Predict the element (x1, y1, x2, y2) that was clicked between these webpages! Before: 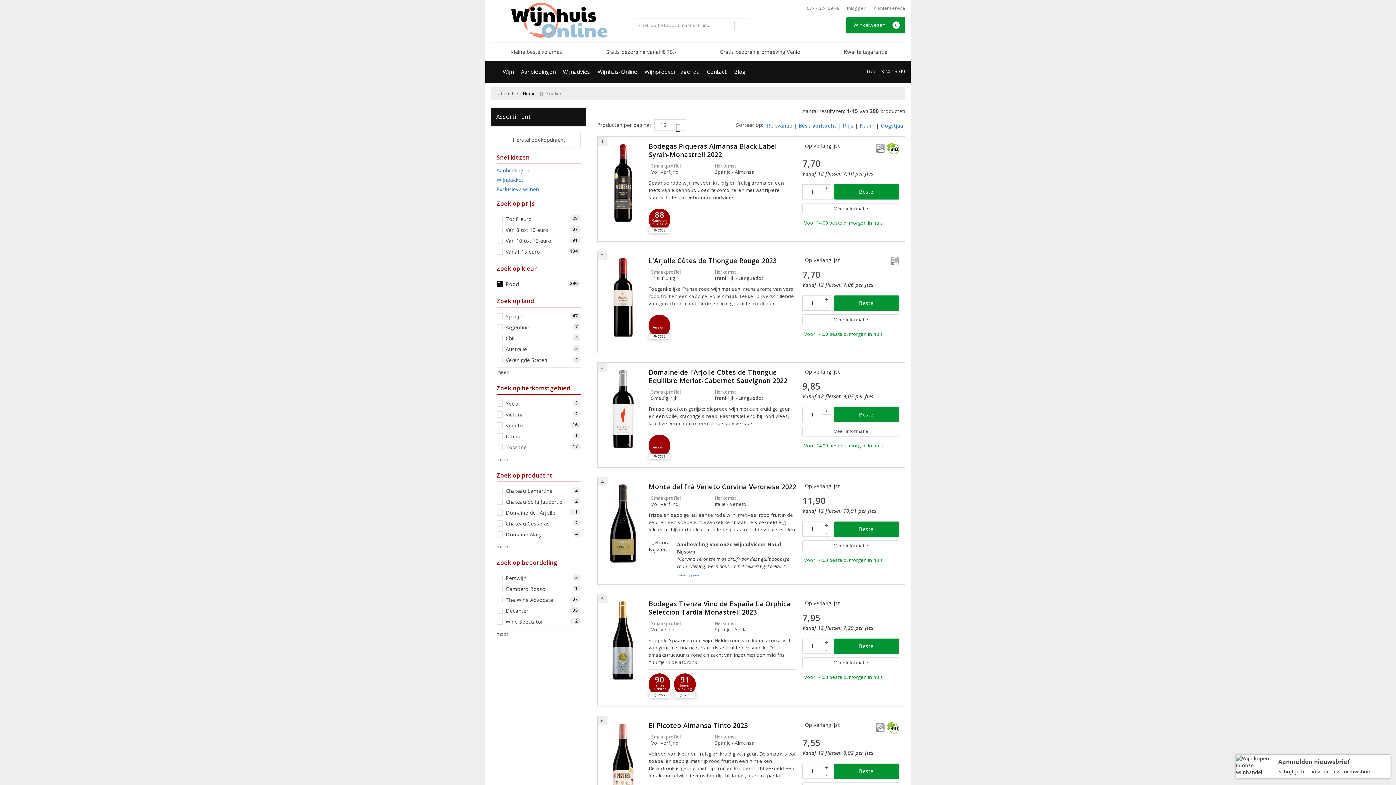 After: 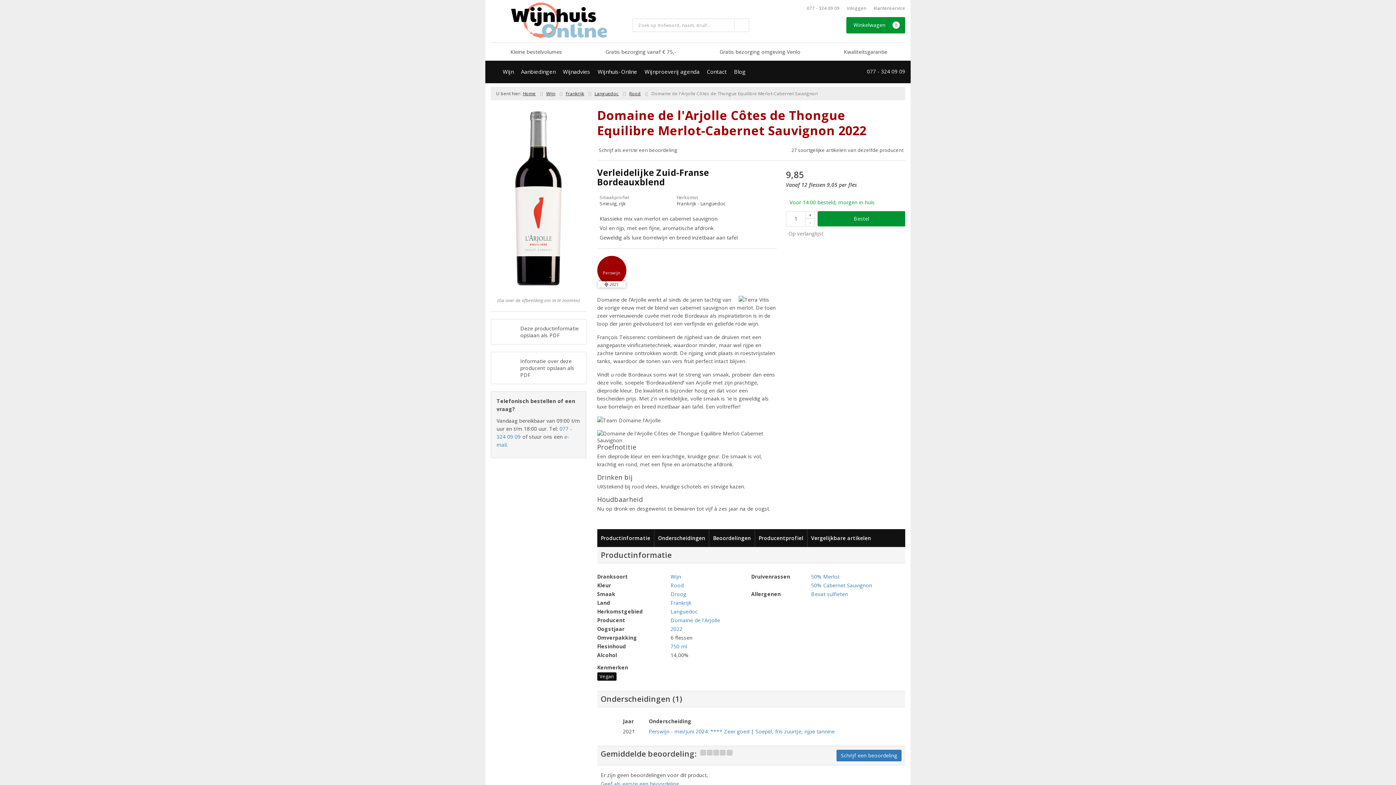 Action: bbox: (603, 368, 643, 450)